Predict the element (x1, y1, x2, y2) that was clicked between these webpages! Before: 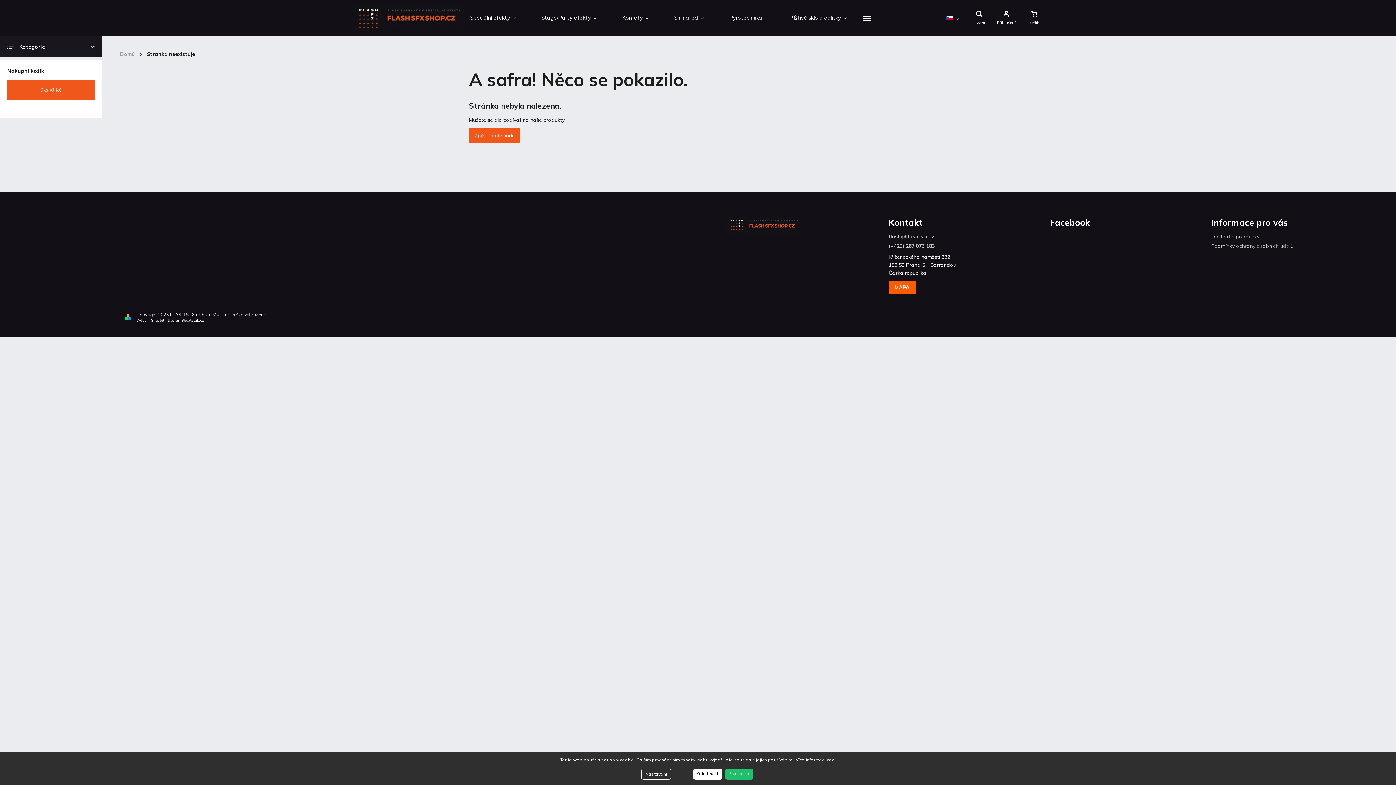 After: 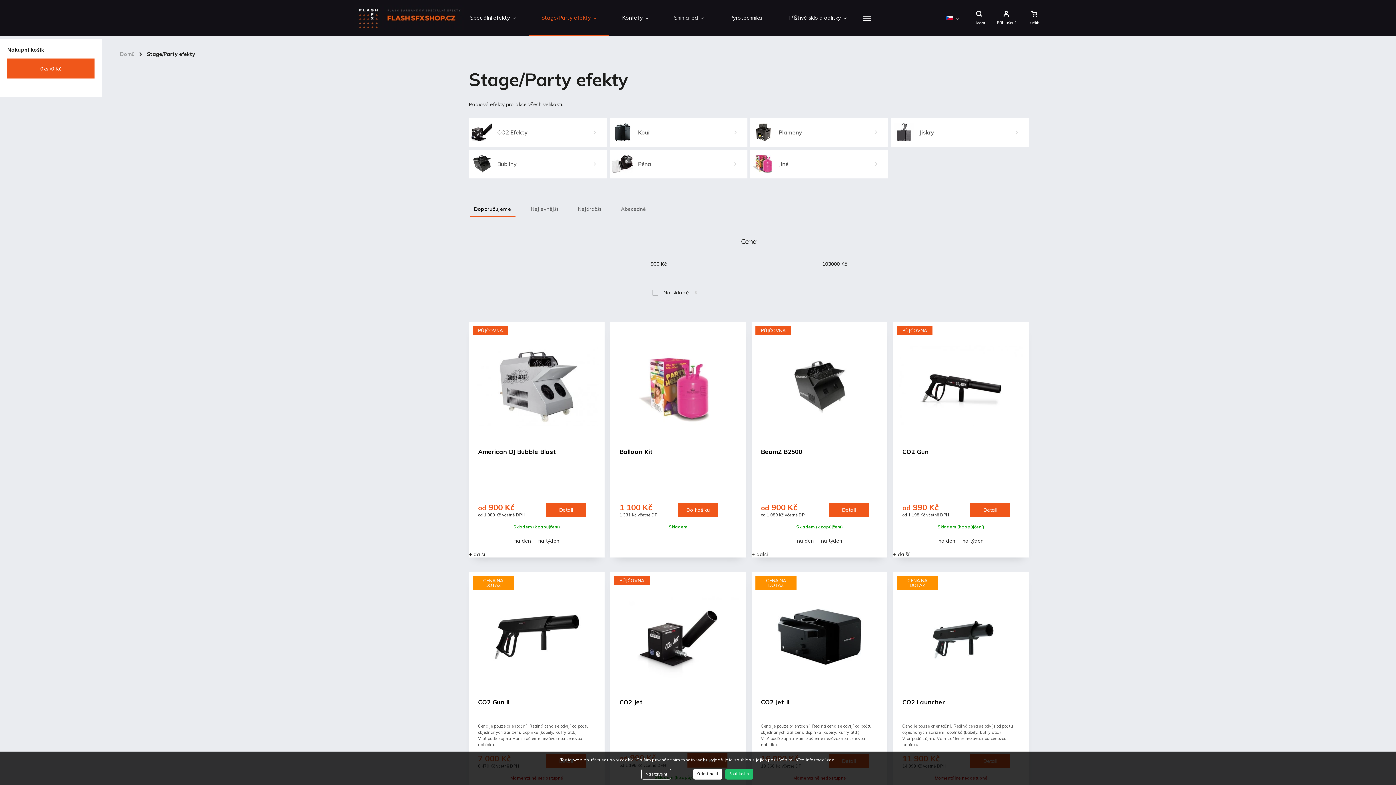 Action: label: Stage/Party efekty bbox: (528, 0, 609, 36)